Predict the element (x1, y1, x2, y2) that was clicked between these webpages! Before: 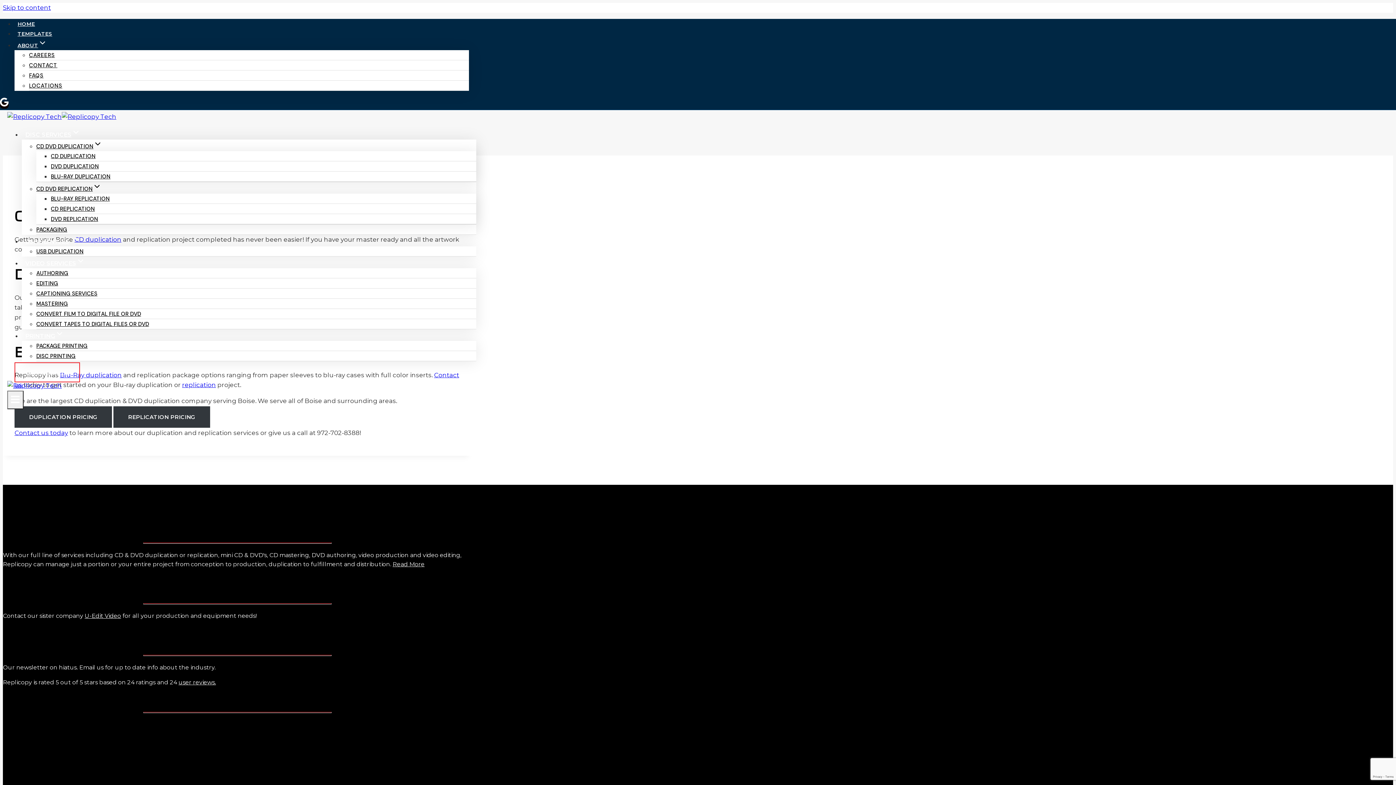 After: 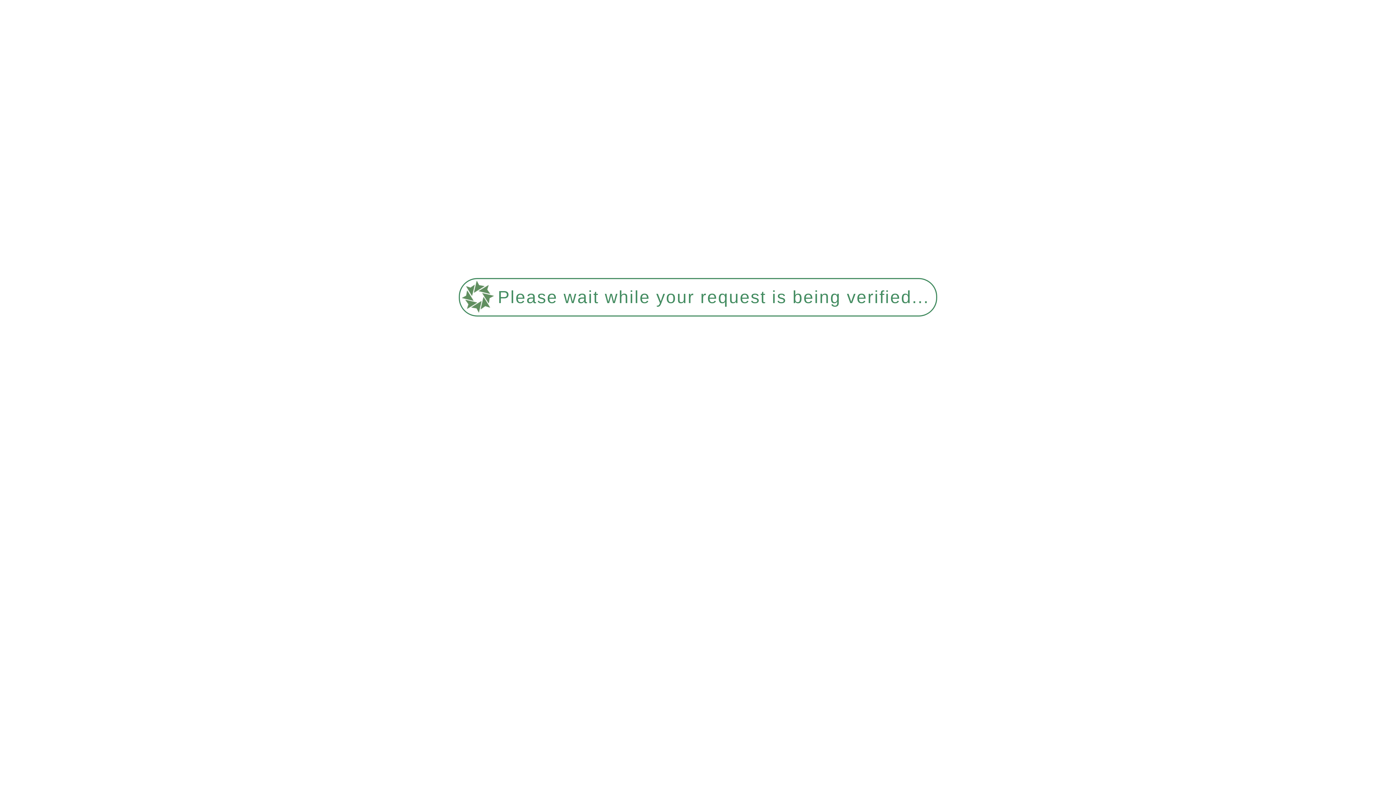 Action: bbox: (14, 429, 68, 436) label: Contact us today